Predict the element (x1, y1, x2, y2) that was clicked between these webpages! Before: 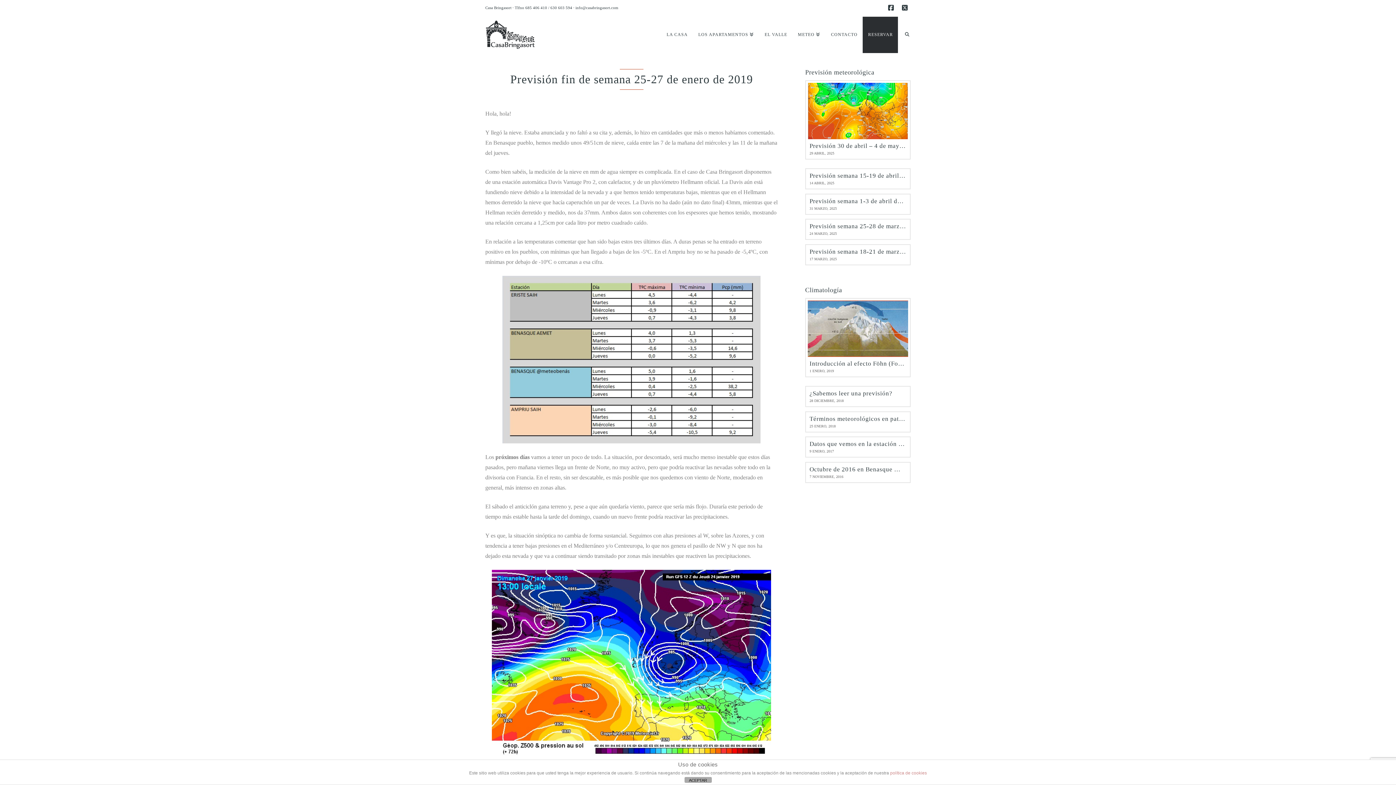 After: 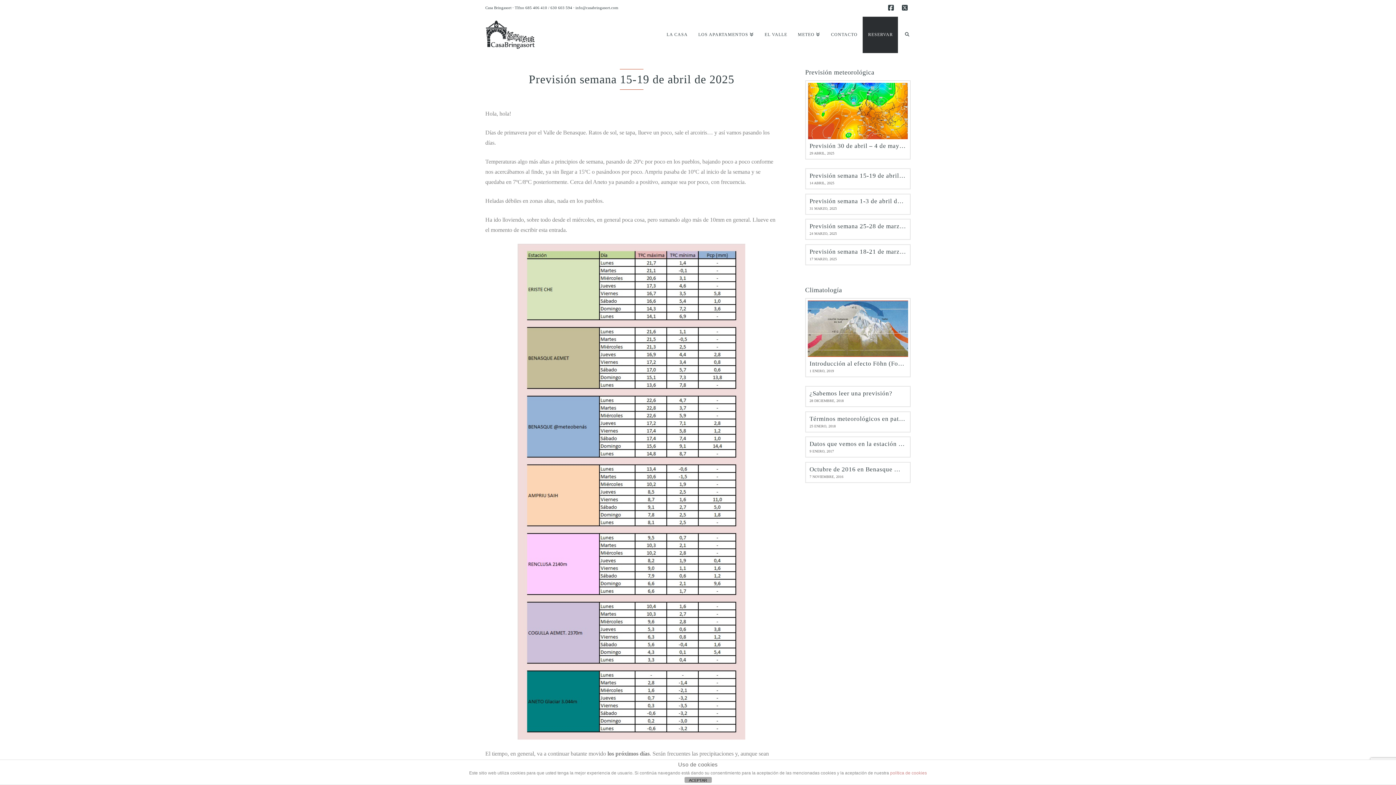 Action: bbox: (805, 168, 910, 189) label: Previsión semana 15-19 de abril de 2025
14 ABRIL, 2025